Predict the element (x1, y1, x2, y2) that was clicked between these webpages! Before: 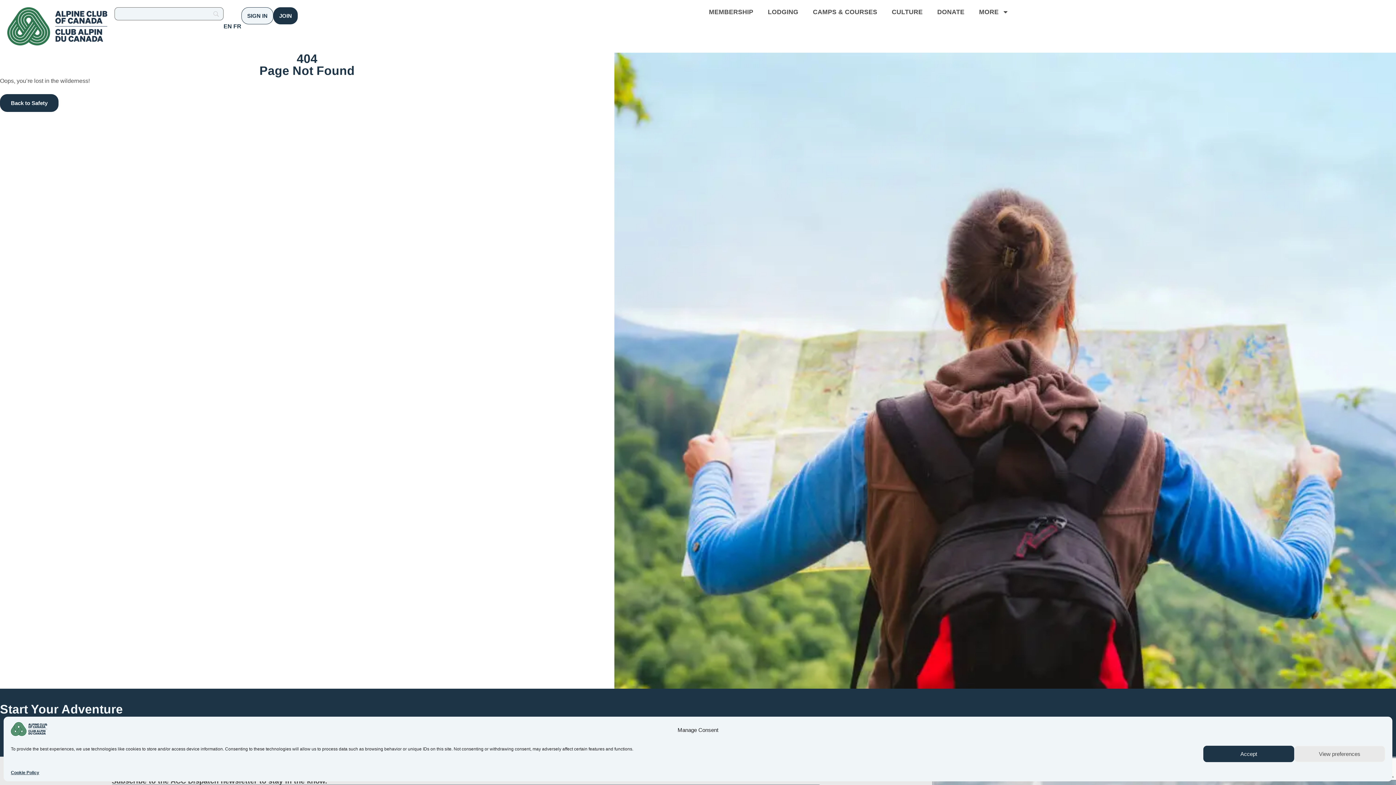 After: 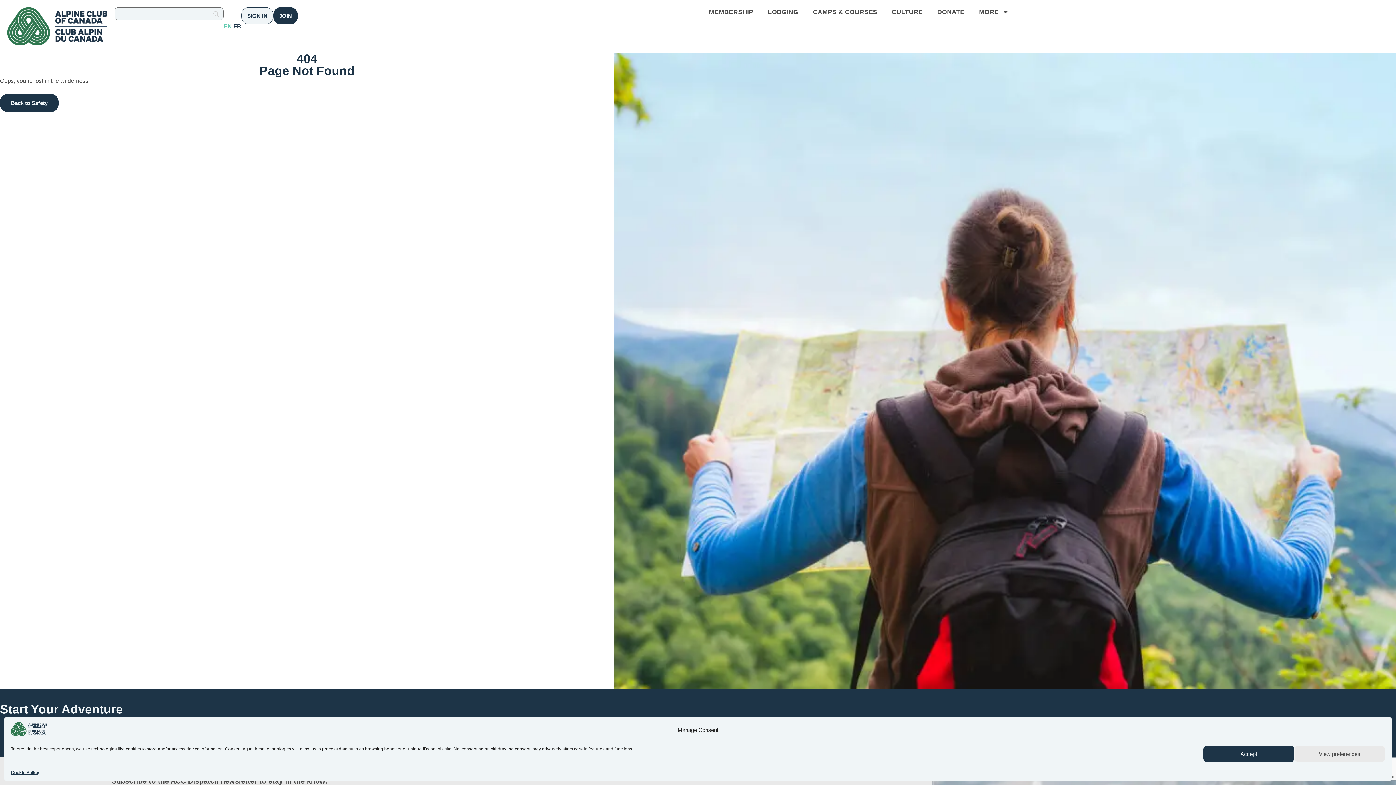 Action: bbox: (223, 23, 232, 29) label: EN